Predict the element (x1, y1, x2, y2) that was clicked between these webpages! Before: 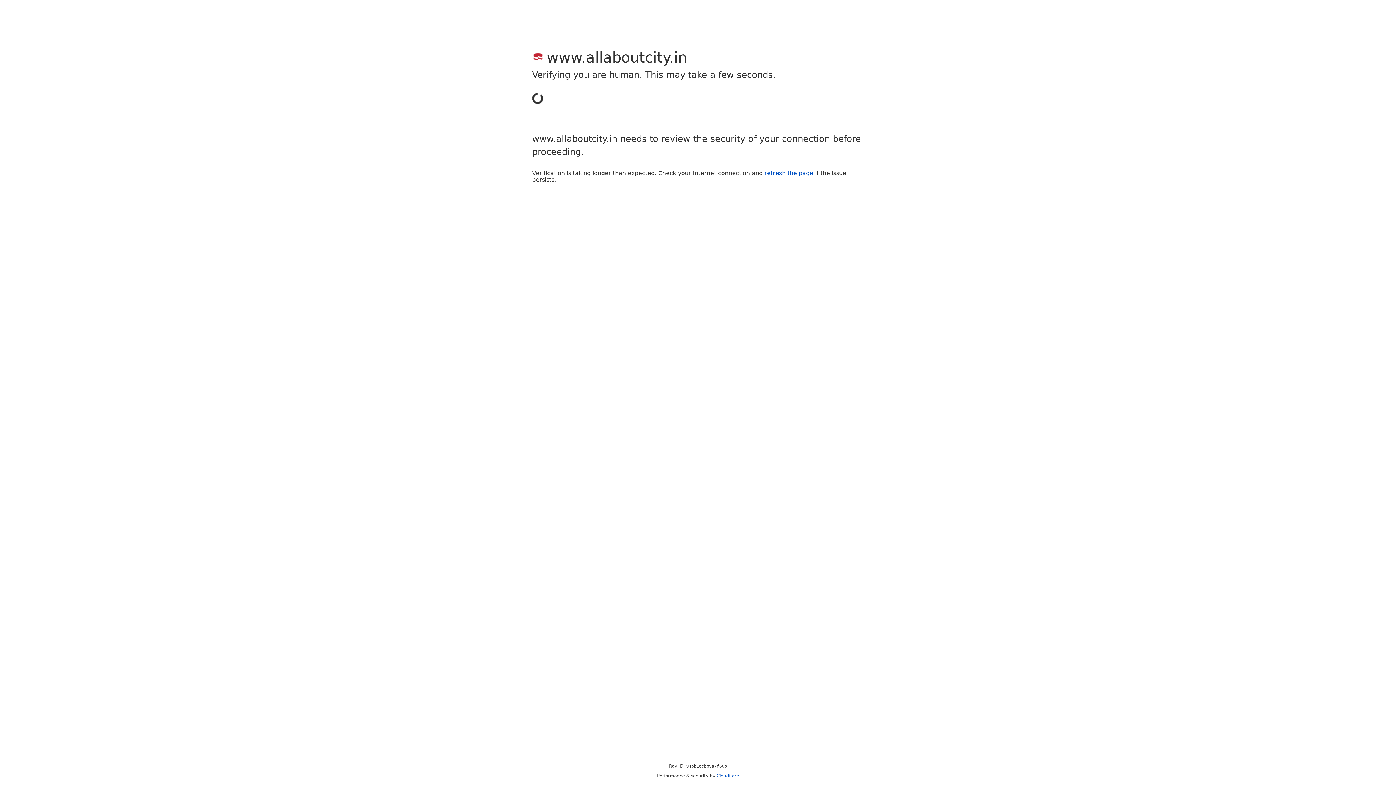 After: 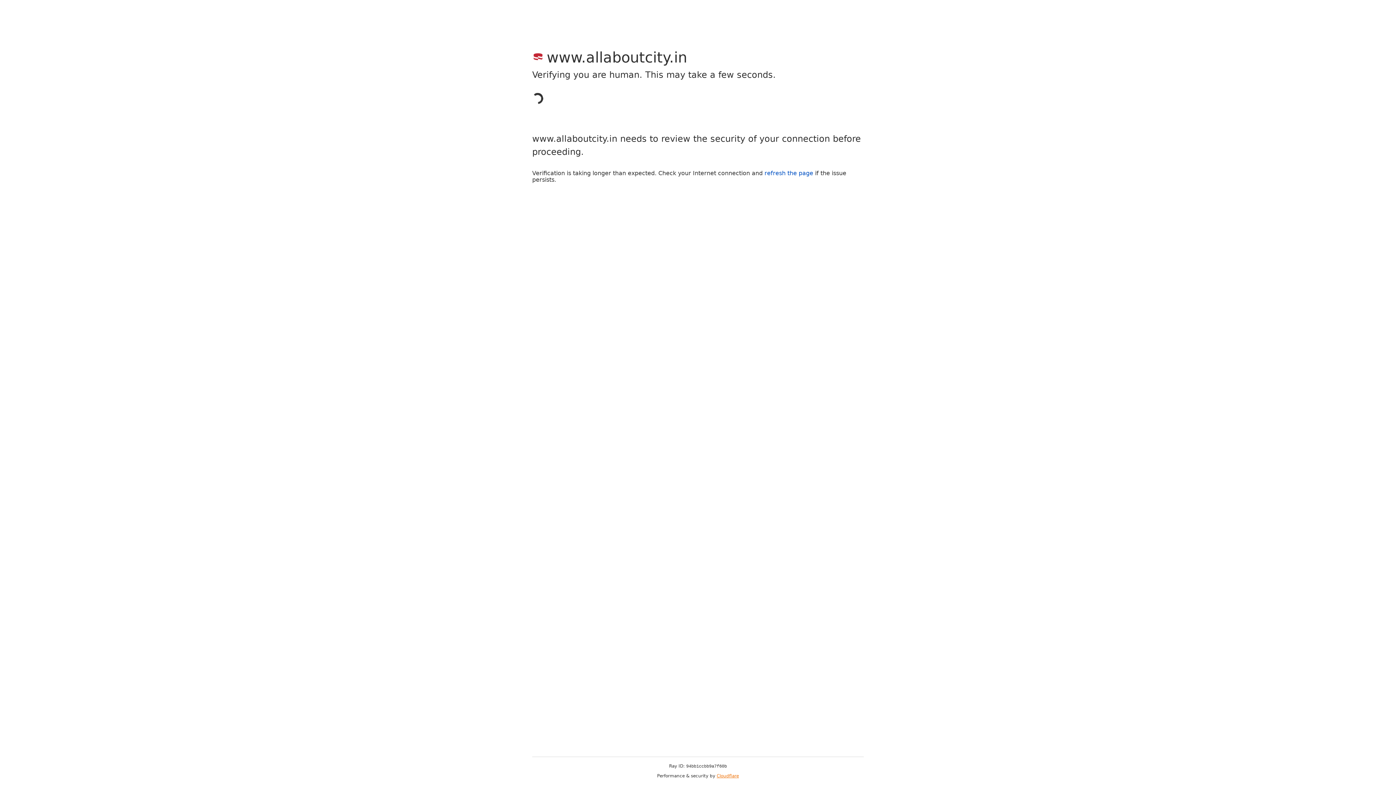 Action: bbox: (716, 773, 739, 778) label: Cloudflare